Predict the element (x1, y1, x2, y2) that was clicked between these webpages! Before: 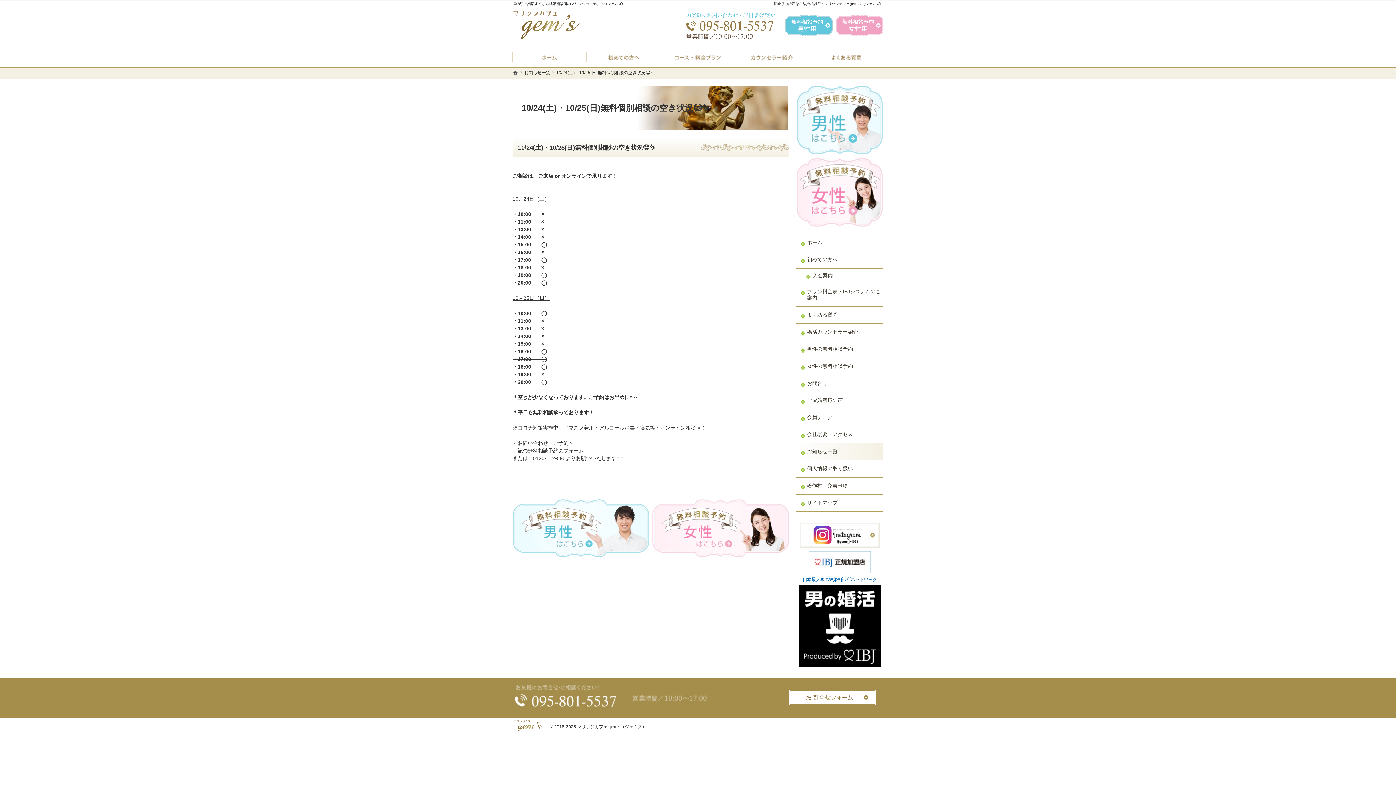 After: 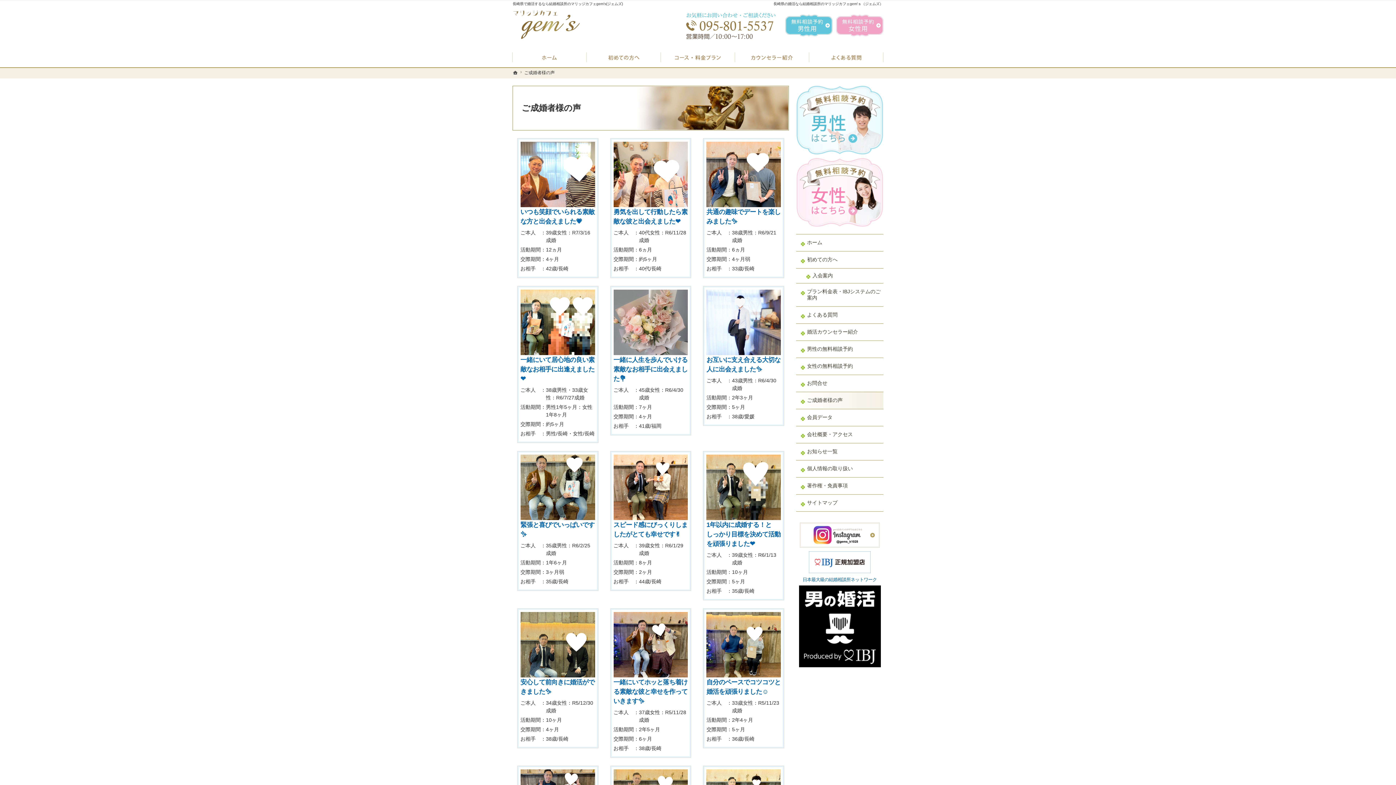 Action: bbox: (796, 392, 883, 409) label: ご成婚者様の声